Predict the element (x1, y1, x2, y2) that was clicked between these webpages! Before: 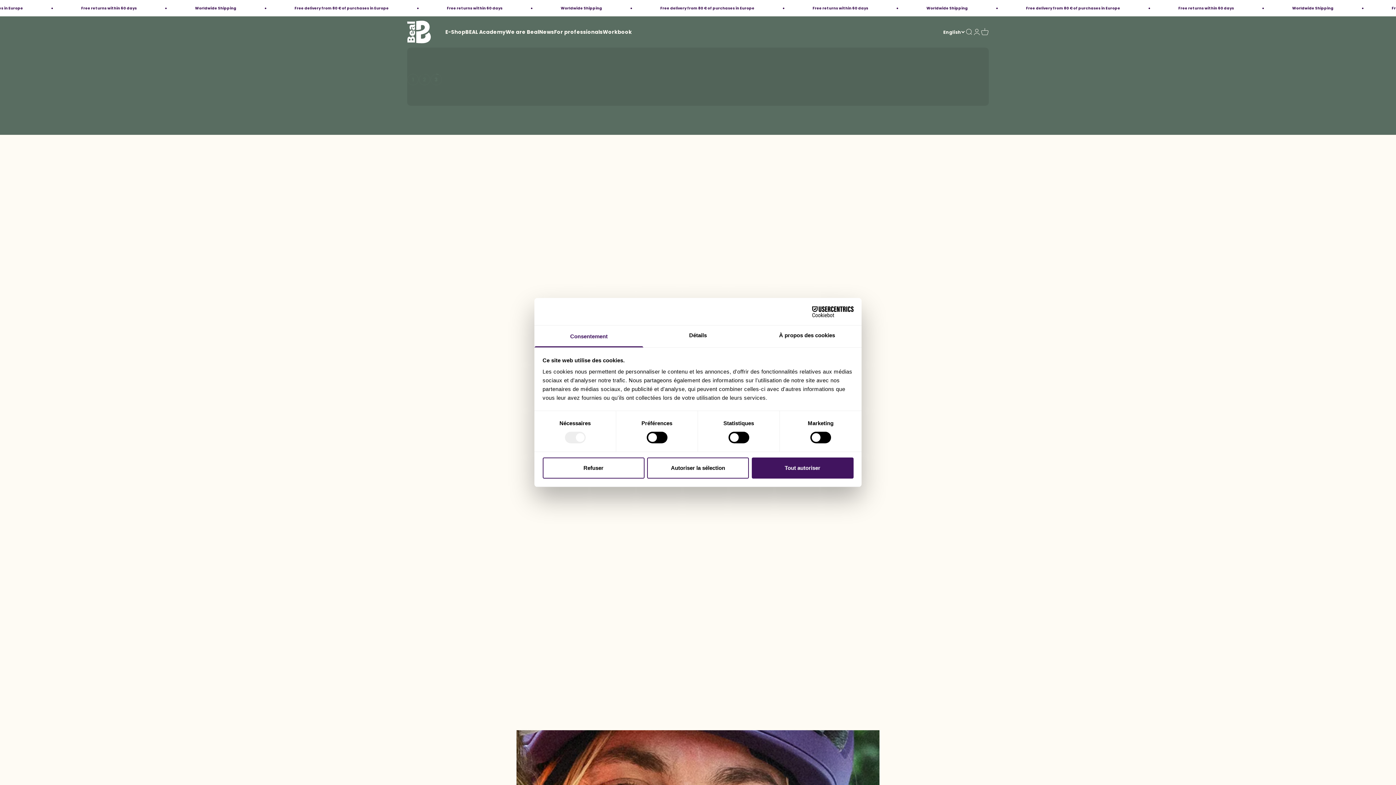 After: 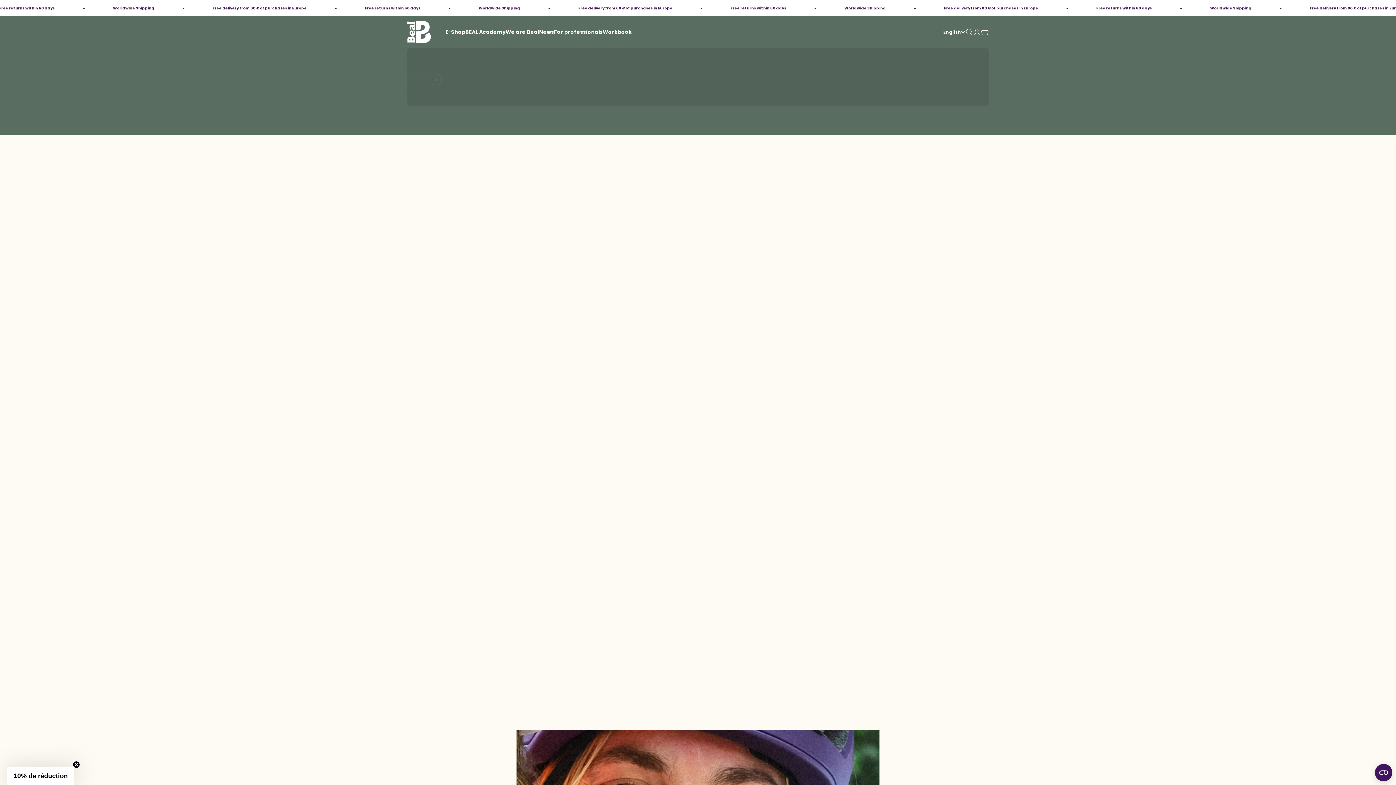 Action: label: Refuser bbox: (542, 457, 644, 478)